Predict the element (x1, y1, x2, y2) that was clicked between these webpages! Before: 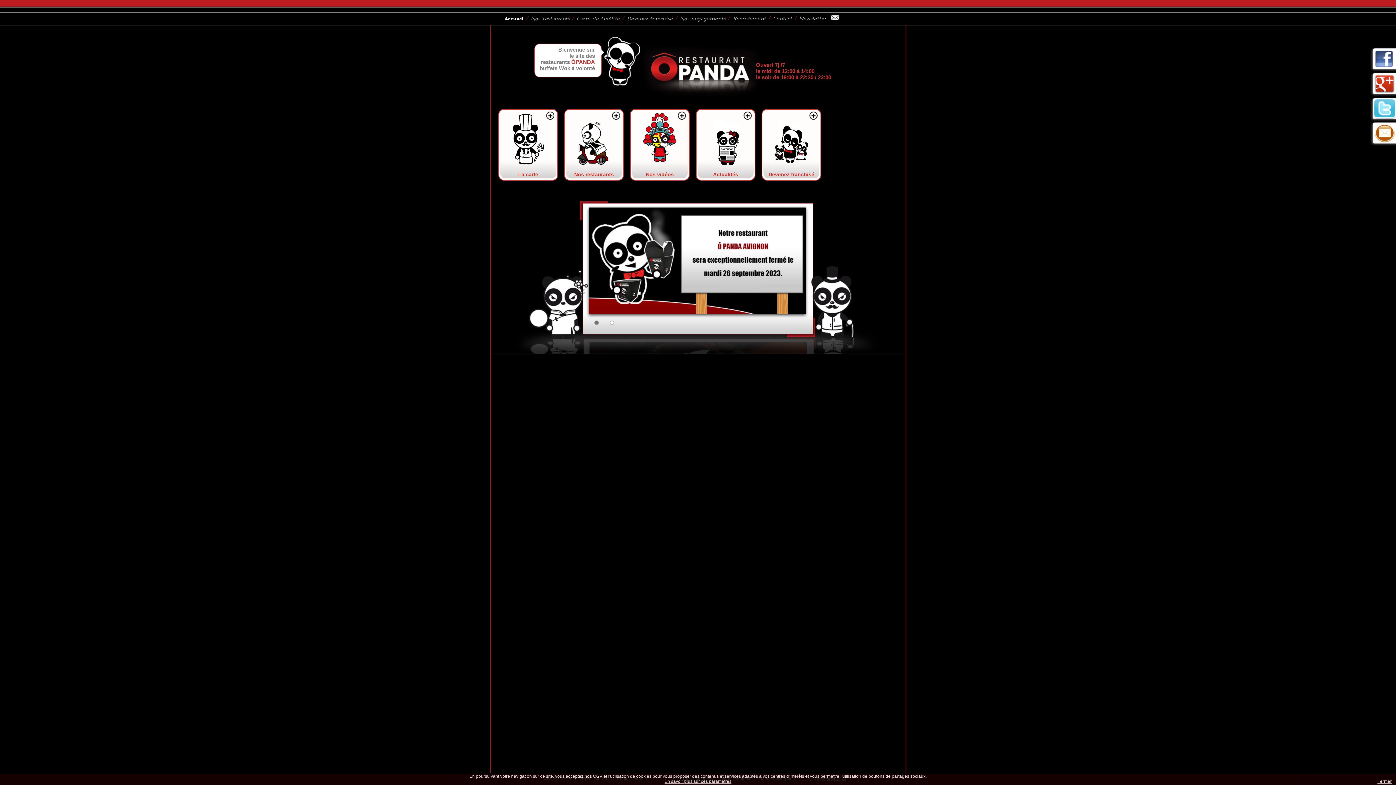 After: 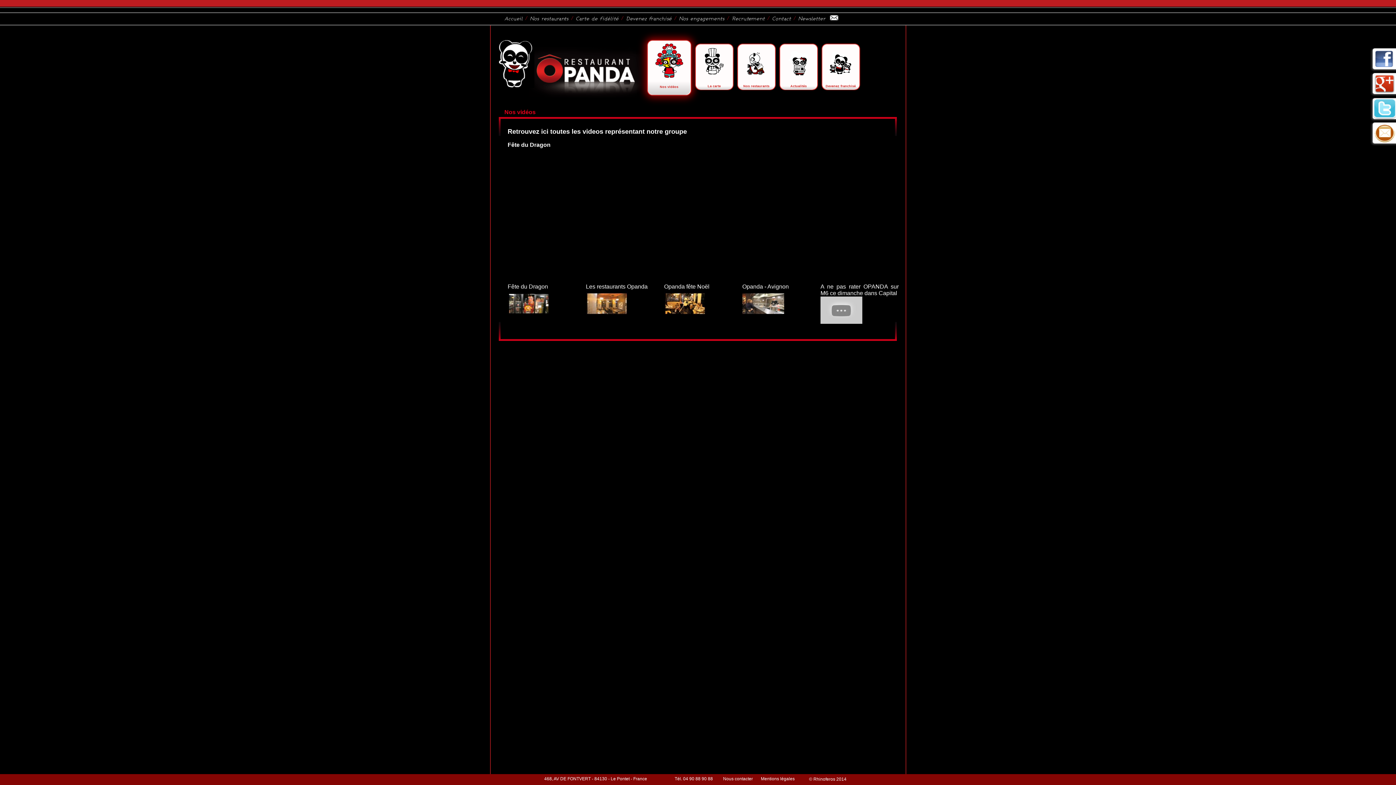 Action: bbox: (641, 161, 678, 167)